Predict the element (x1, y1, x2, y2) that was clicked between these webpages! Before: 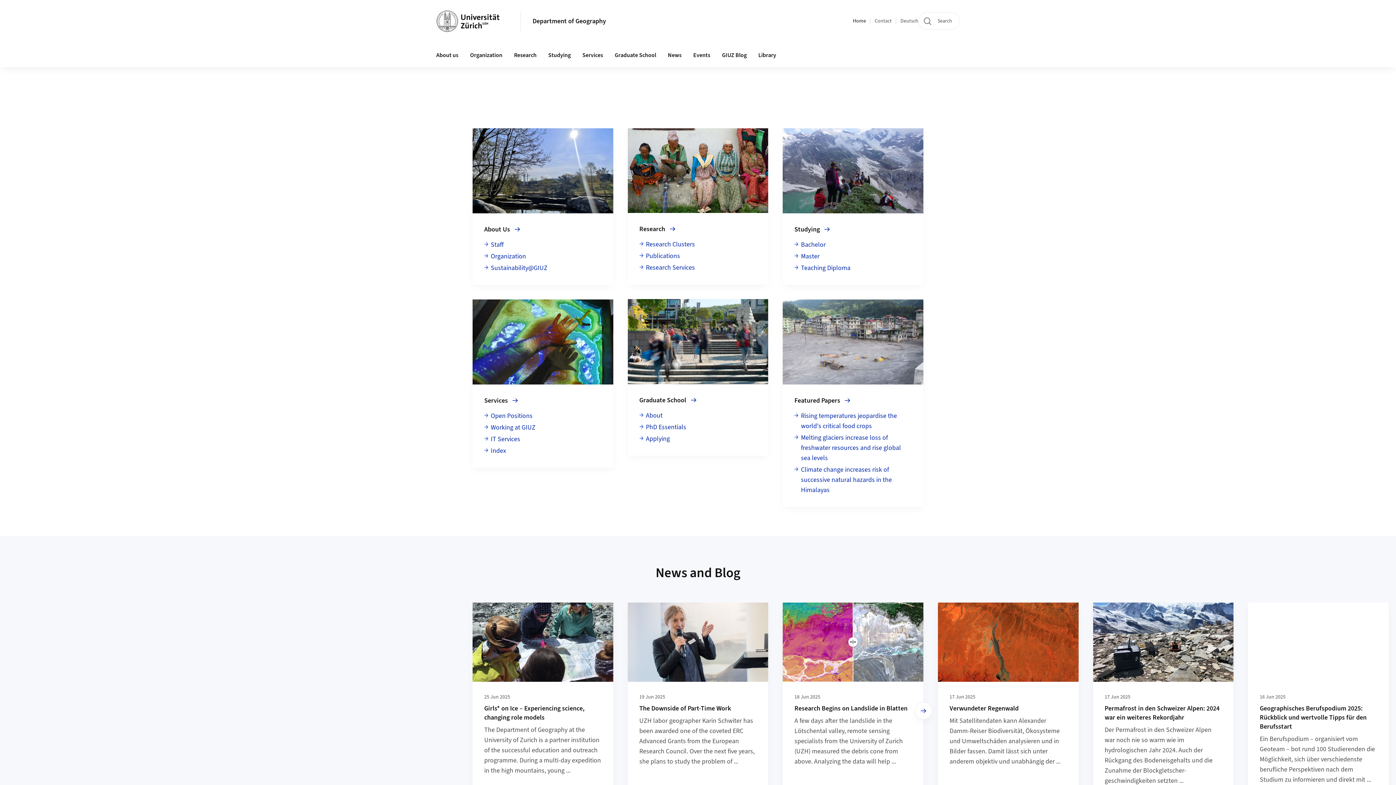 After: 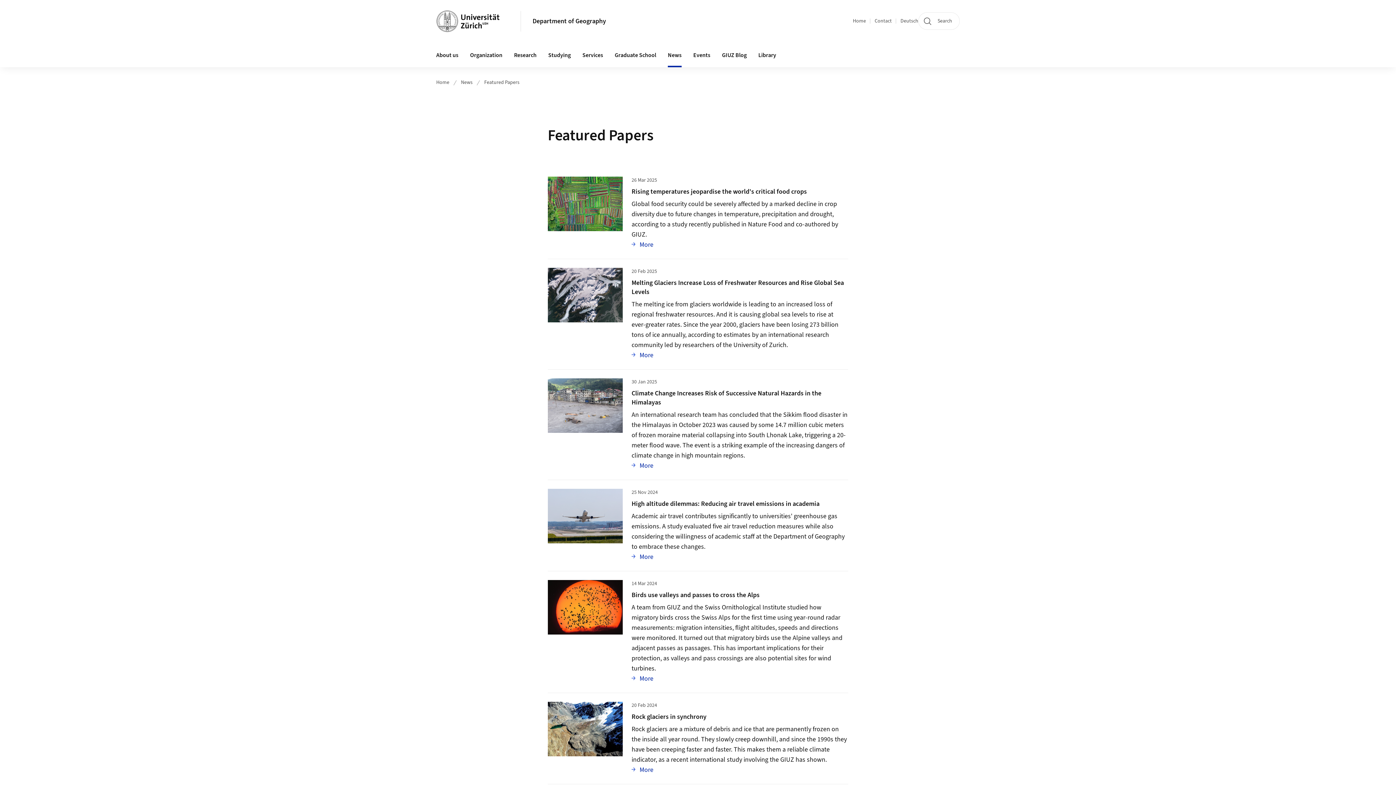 Action: bbox: (783, 299, 923, 411) label: More about Featured Papers